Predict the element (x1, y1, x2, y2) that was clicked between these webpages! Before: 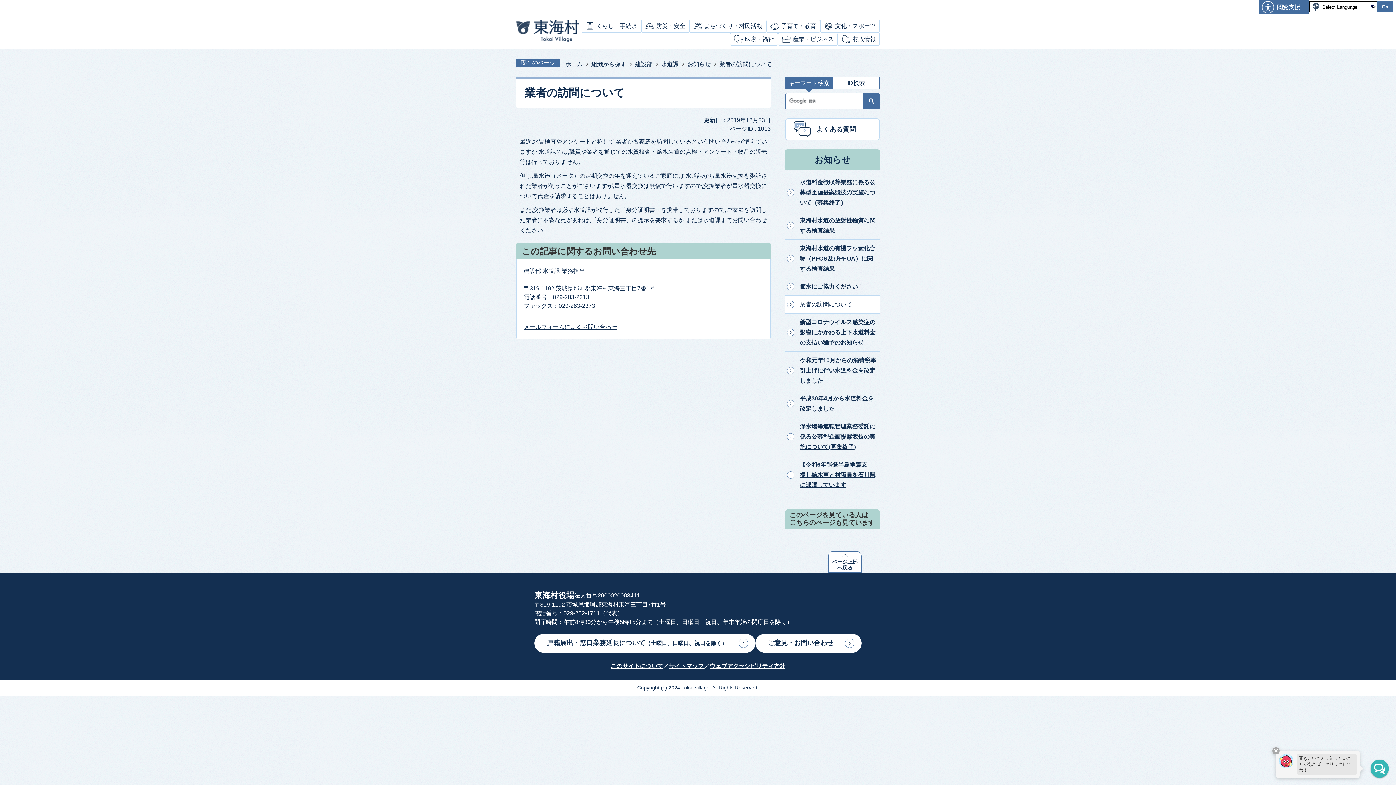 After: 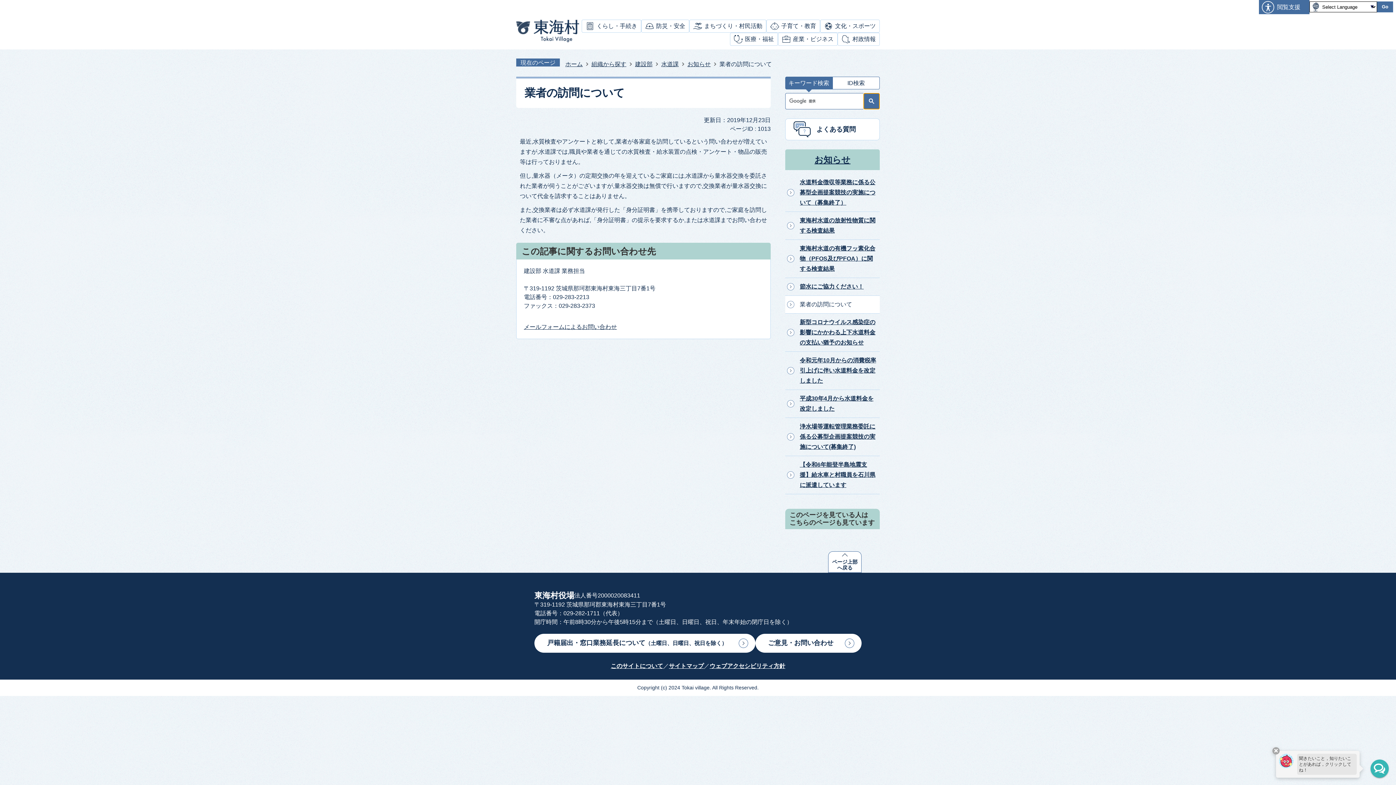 Action: bbox: (863, 93, 880, 109)